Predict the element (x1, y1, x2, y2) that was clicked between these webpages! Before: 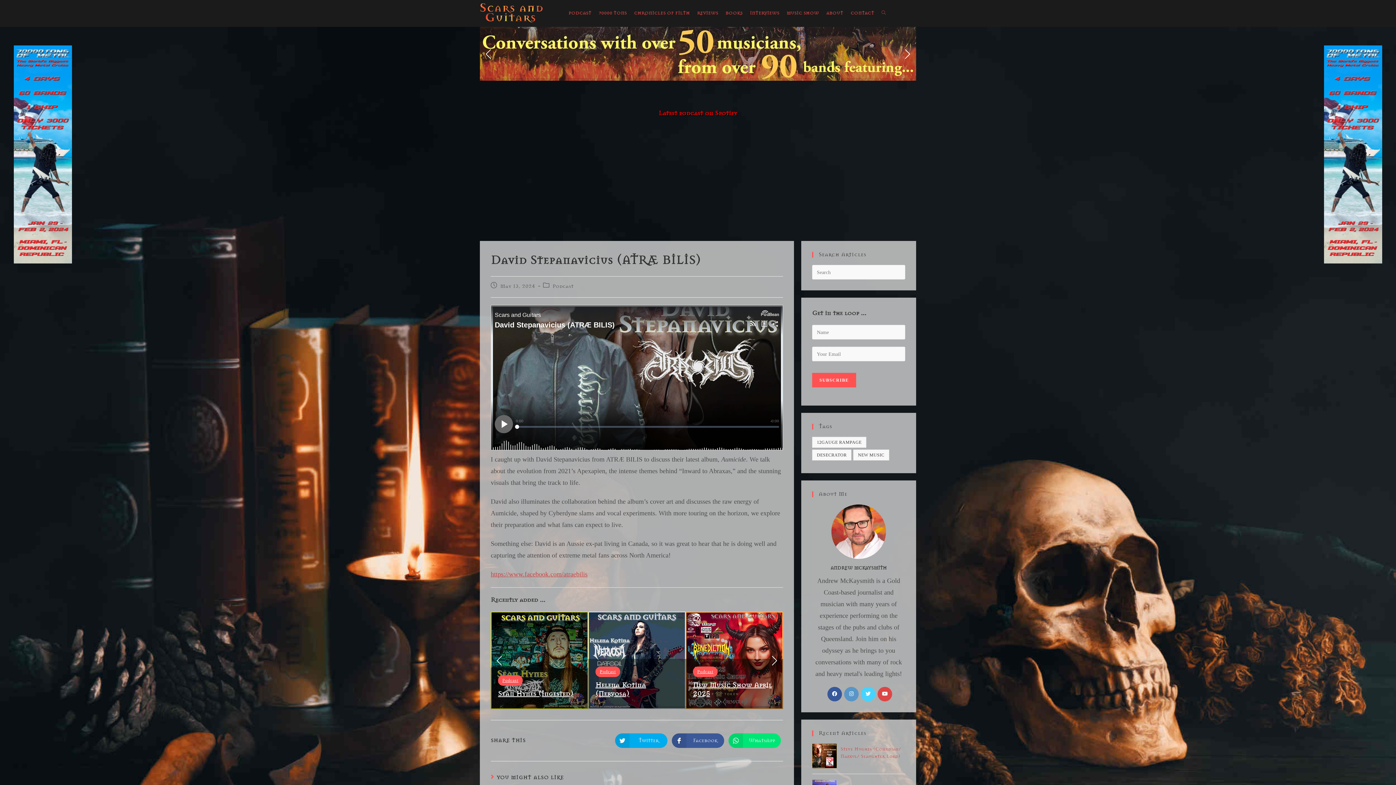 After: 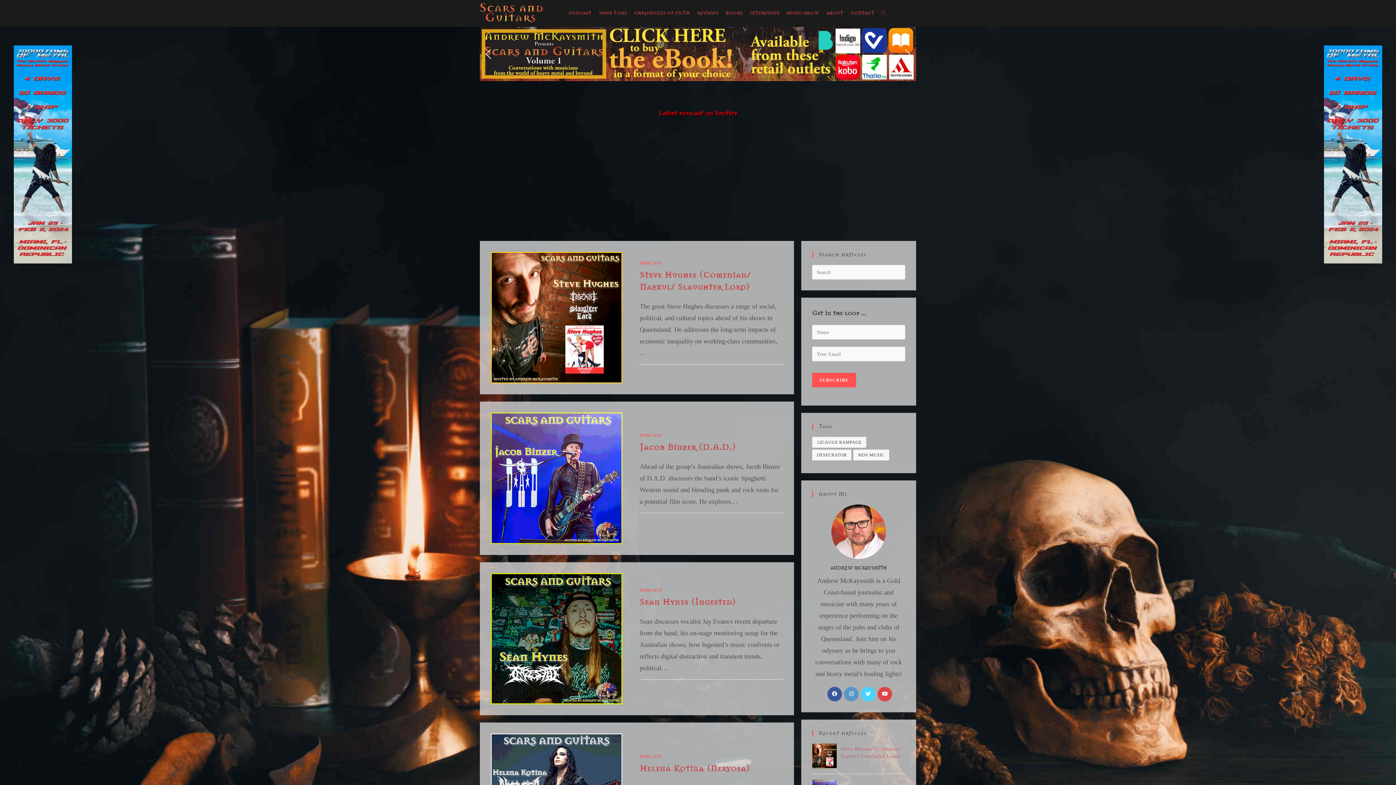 Action: label: PODCAST bbox: (565, 0, 595, 26)